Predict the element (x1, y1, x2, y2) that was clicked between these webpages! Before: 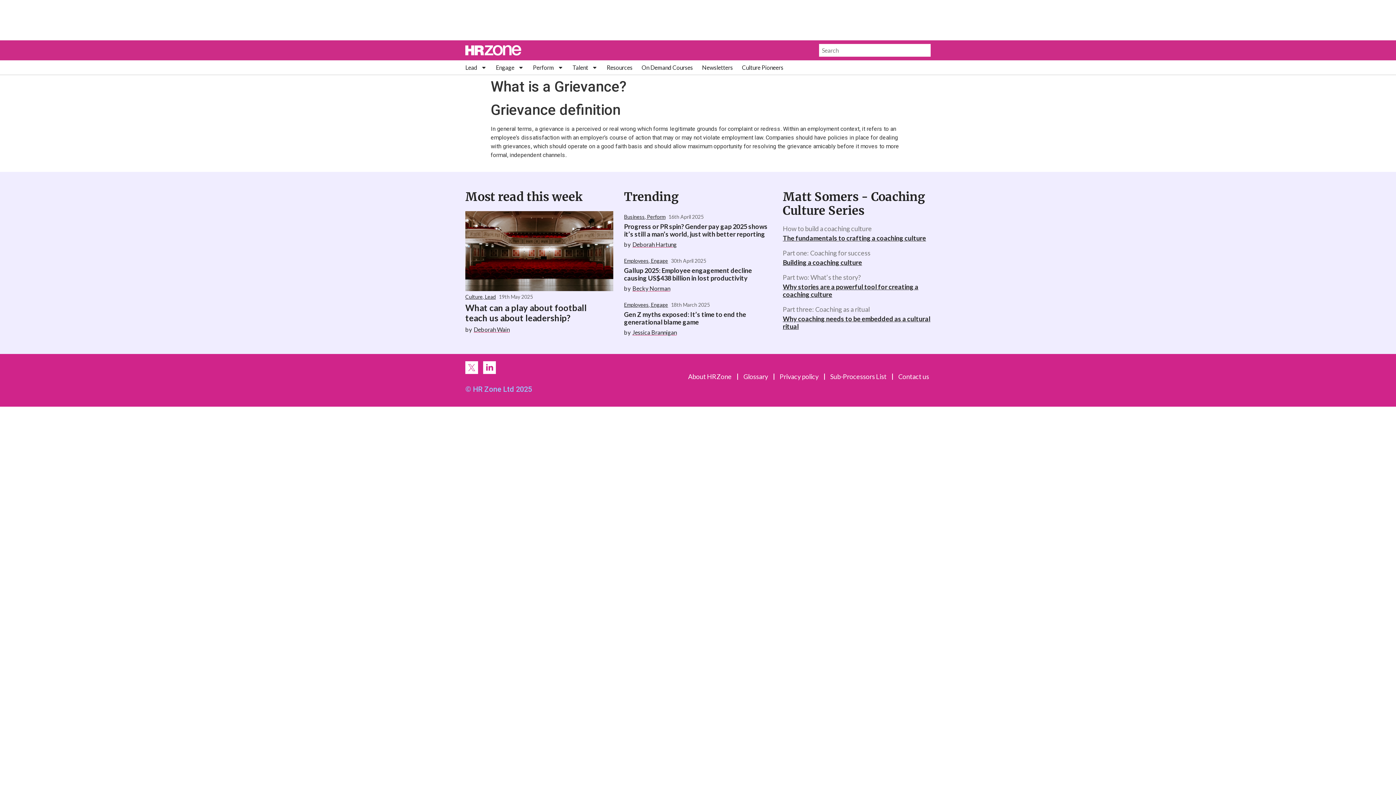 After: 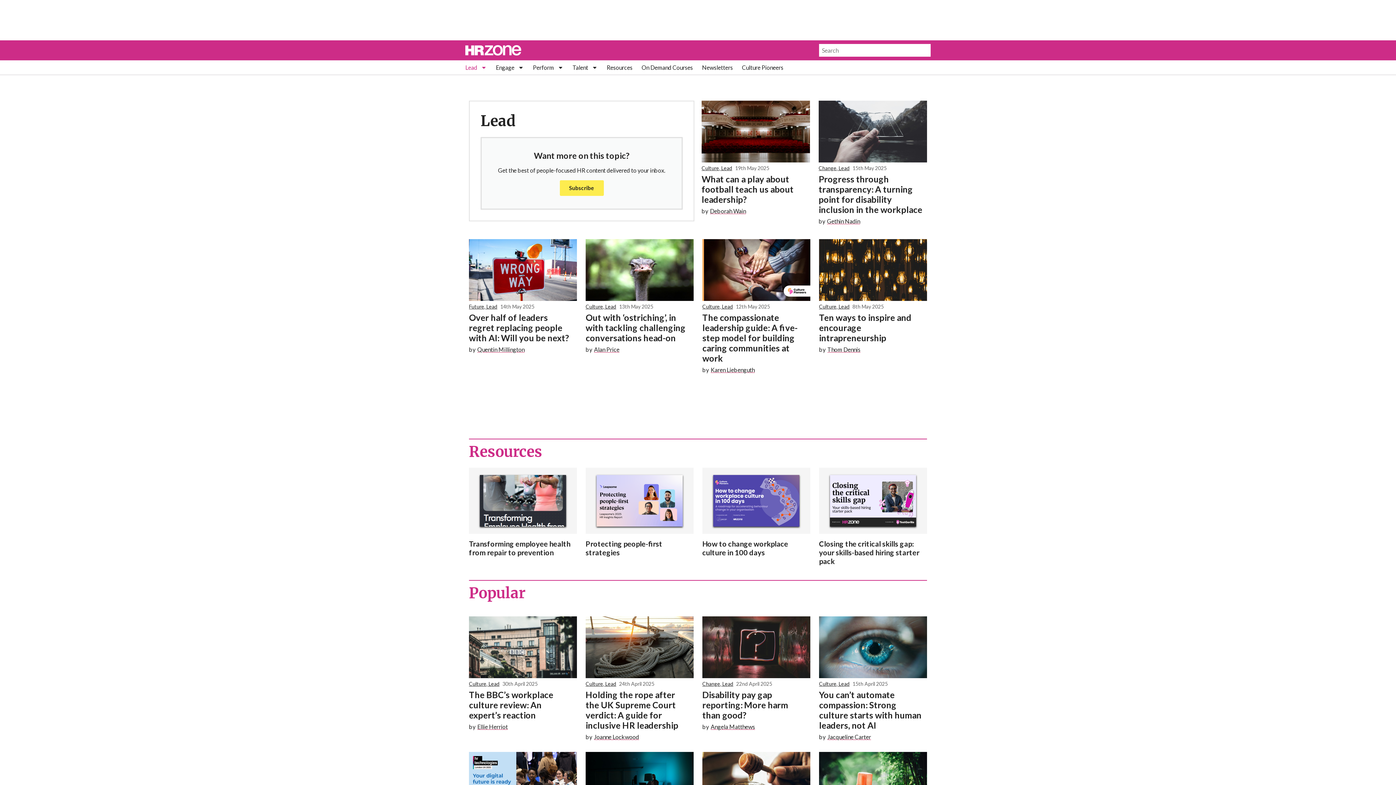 Action: bbox: (485, 293, 496, 300) label: Lead